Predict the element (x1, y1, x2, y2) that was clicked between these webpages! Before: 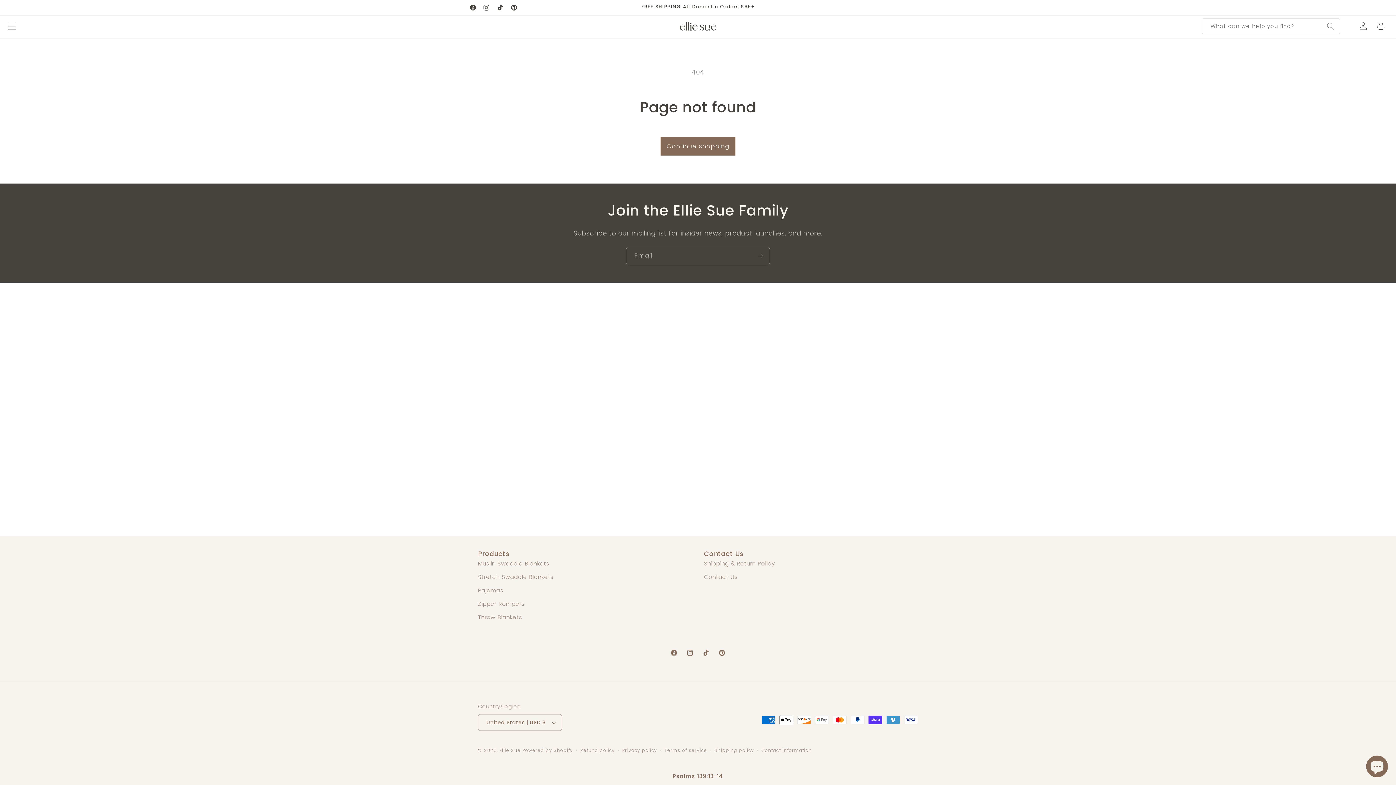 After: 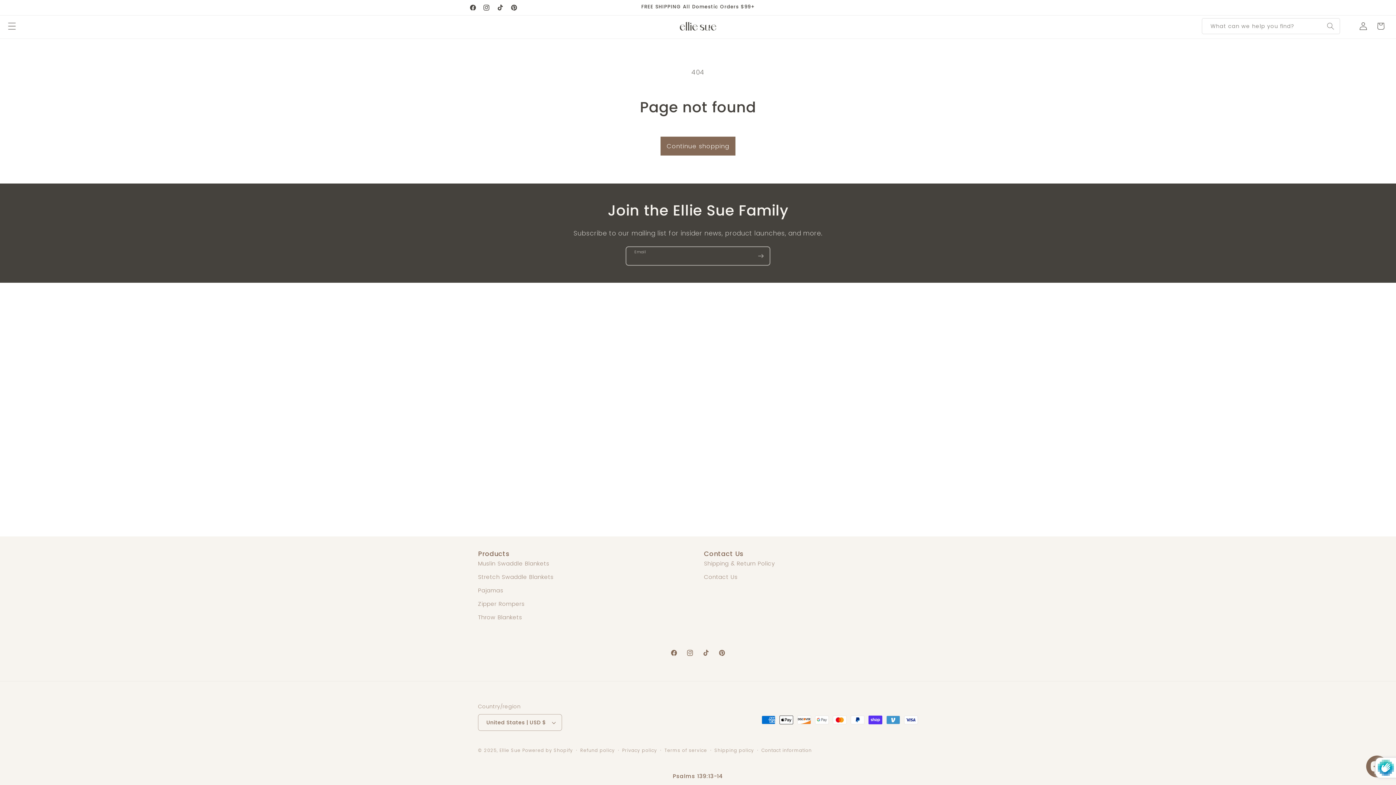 Action: bbox: (752, 246, 769, 265) label: Subscribe